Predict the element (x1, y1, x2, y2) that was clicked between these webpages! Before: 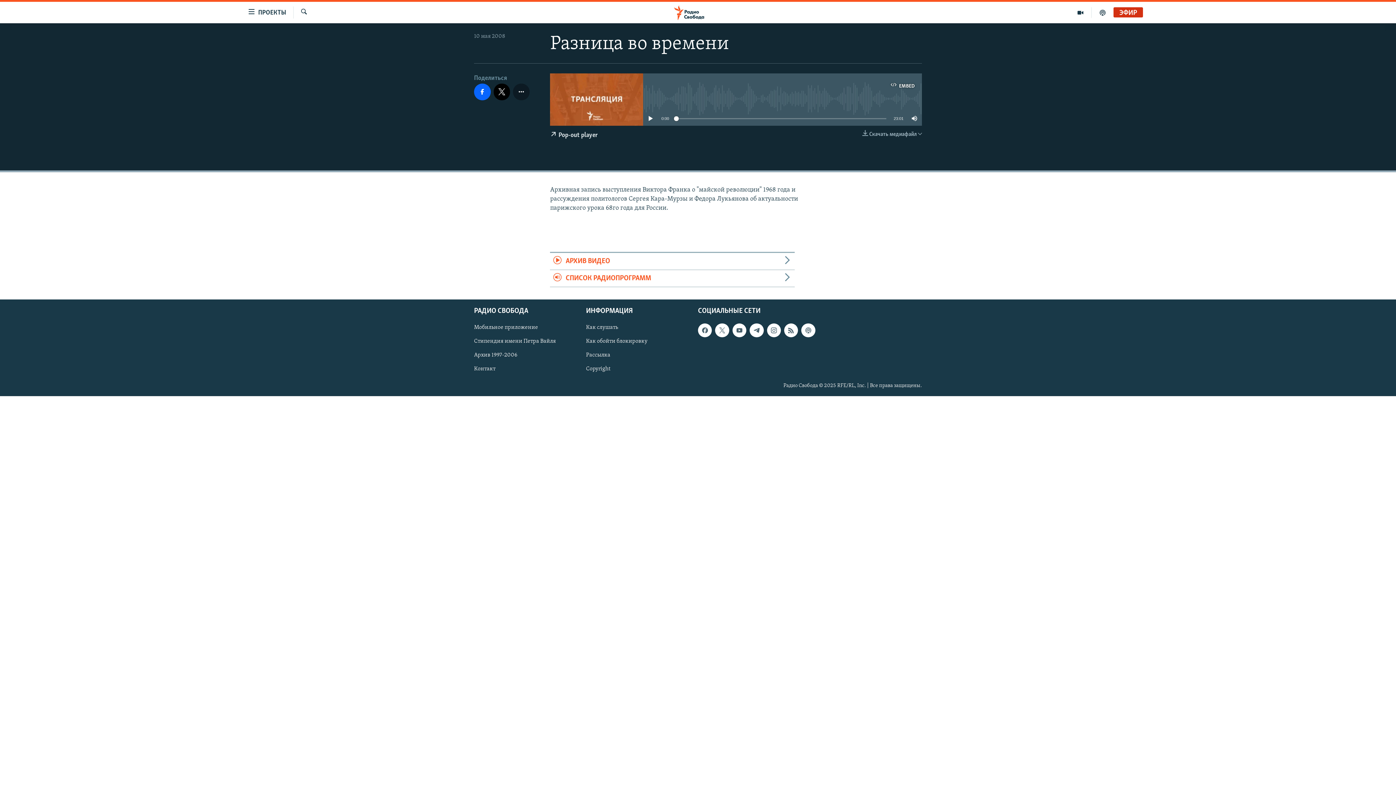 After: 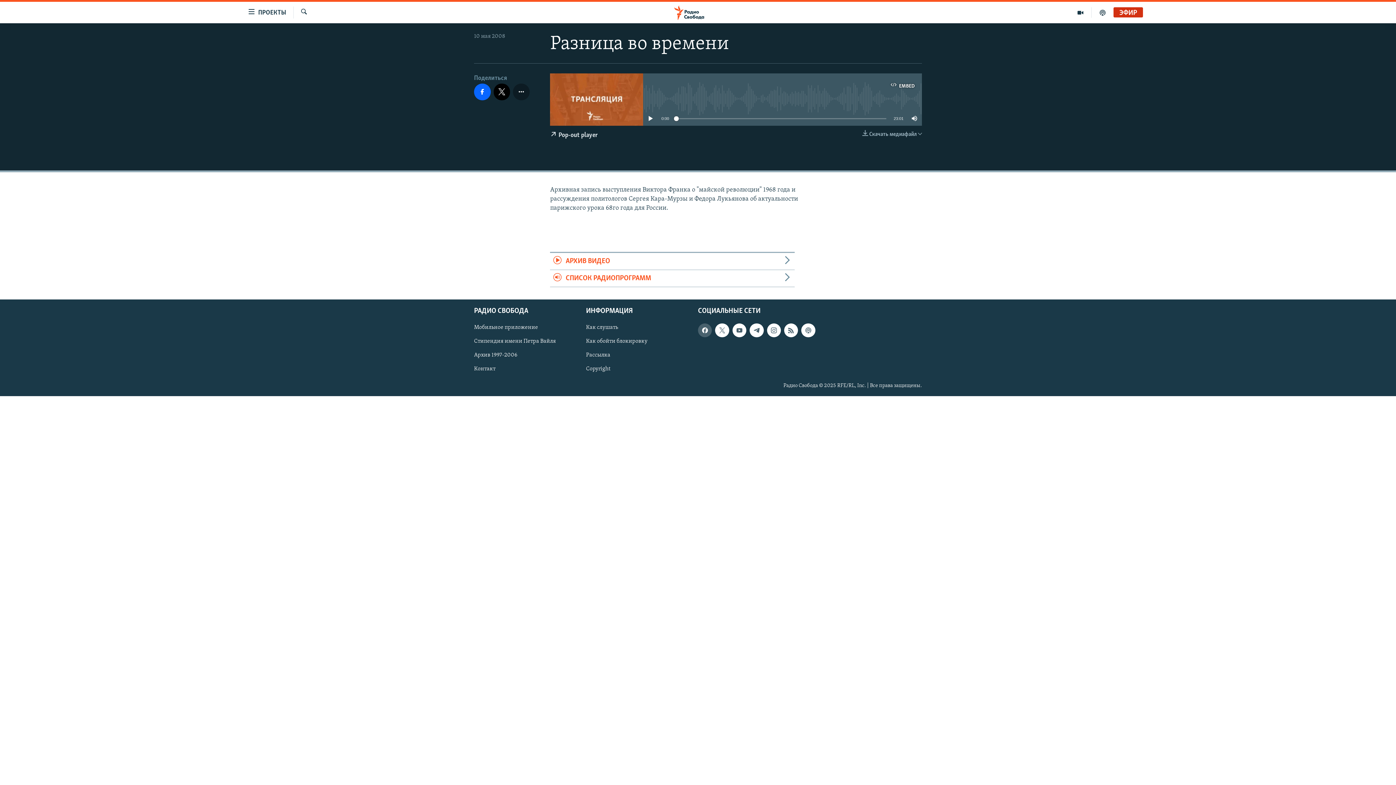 Action: bbox: (698, 323, 712, 337)